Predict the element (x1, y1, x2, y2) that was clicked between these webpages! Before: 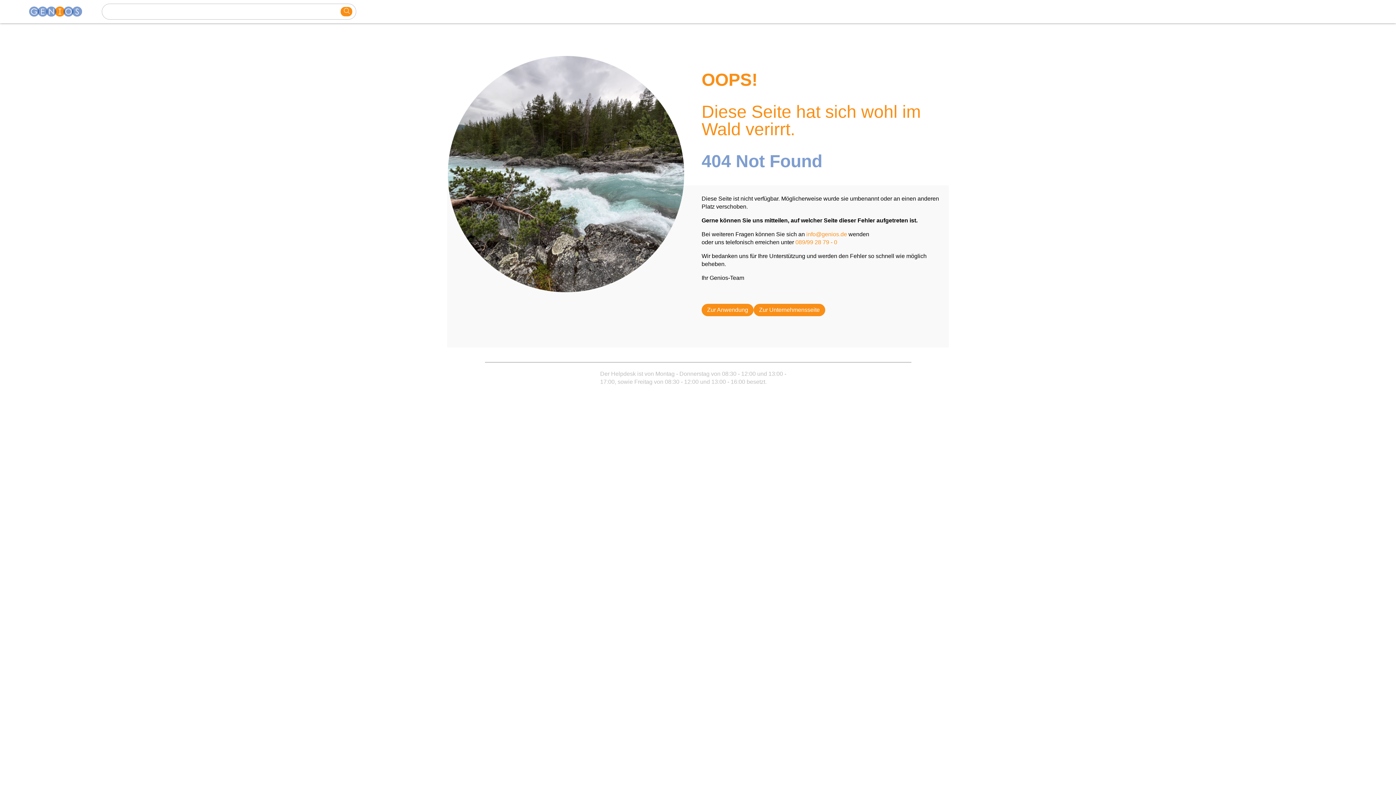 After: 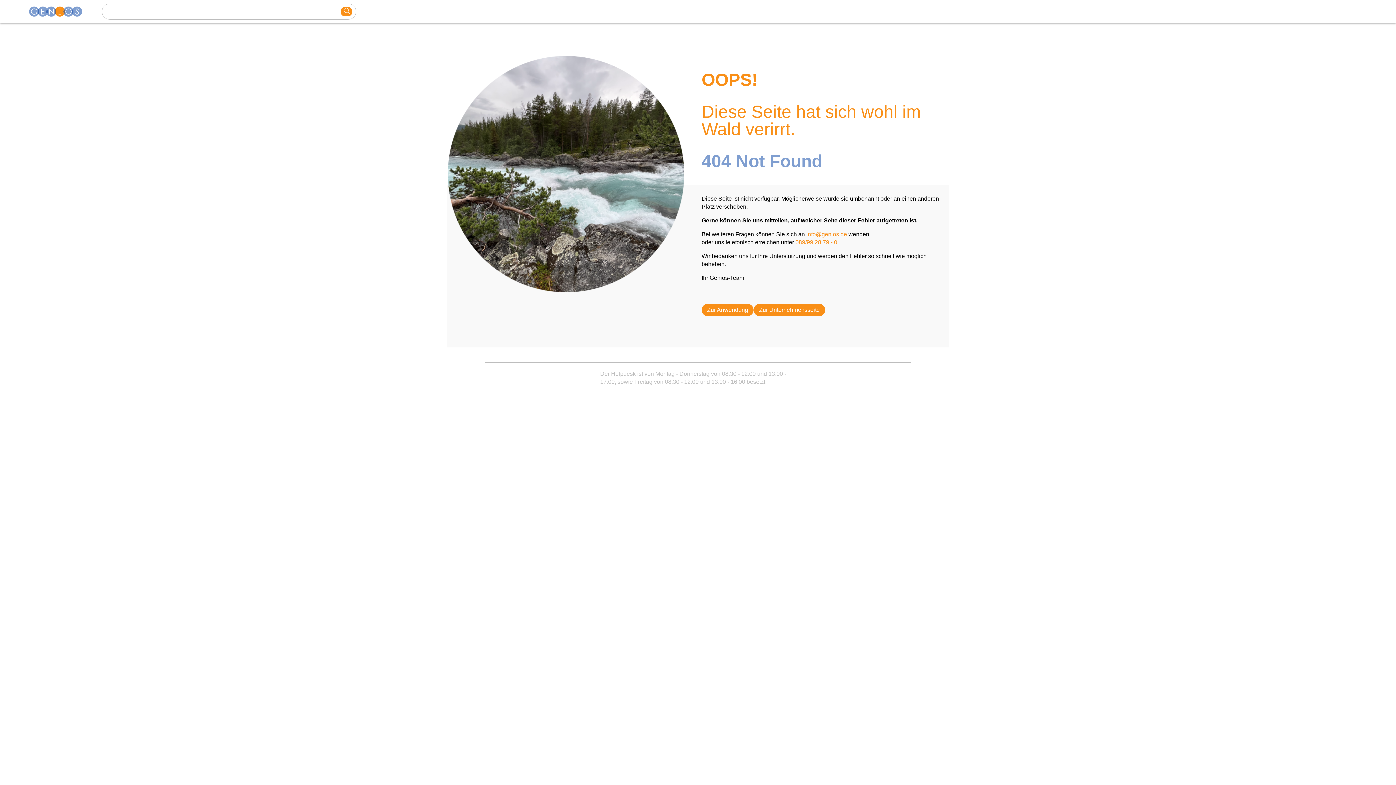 Action: bbox: (795, 239, 837, 245) label: 089/99 28 79 - 0